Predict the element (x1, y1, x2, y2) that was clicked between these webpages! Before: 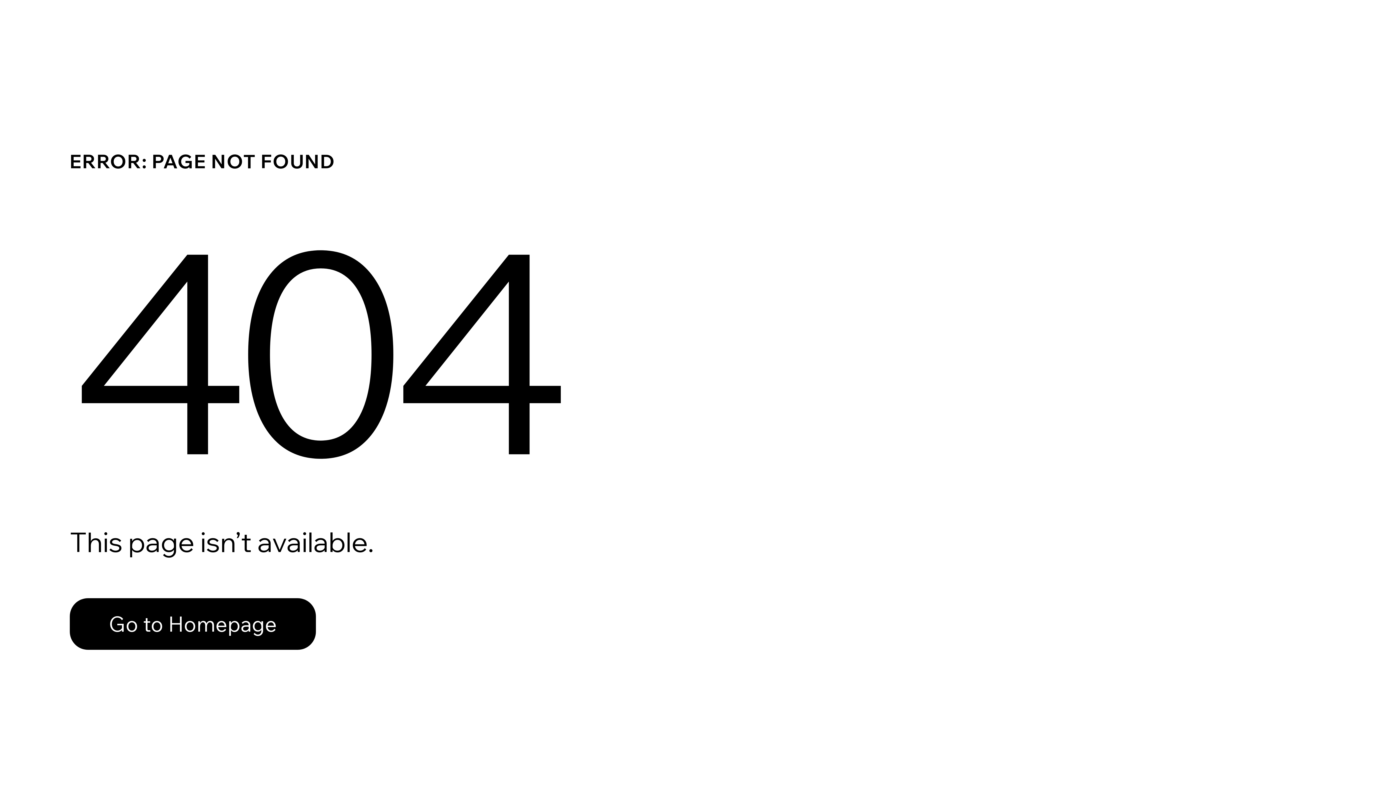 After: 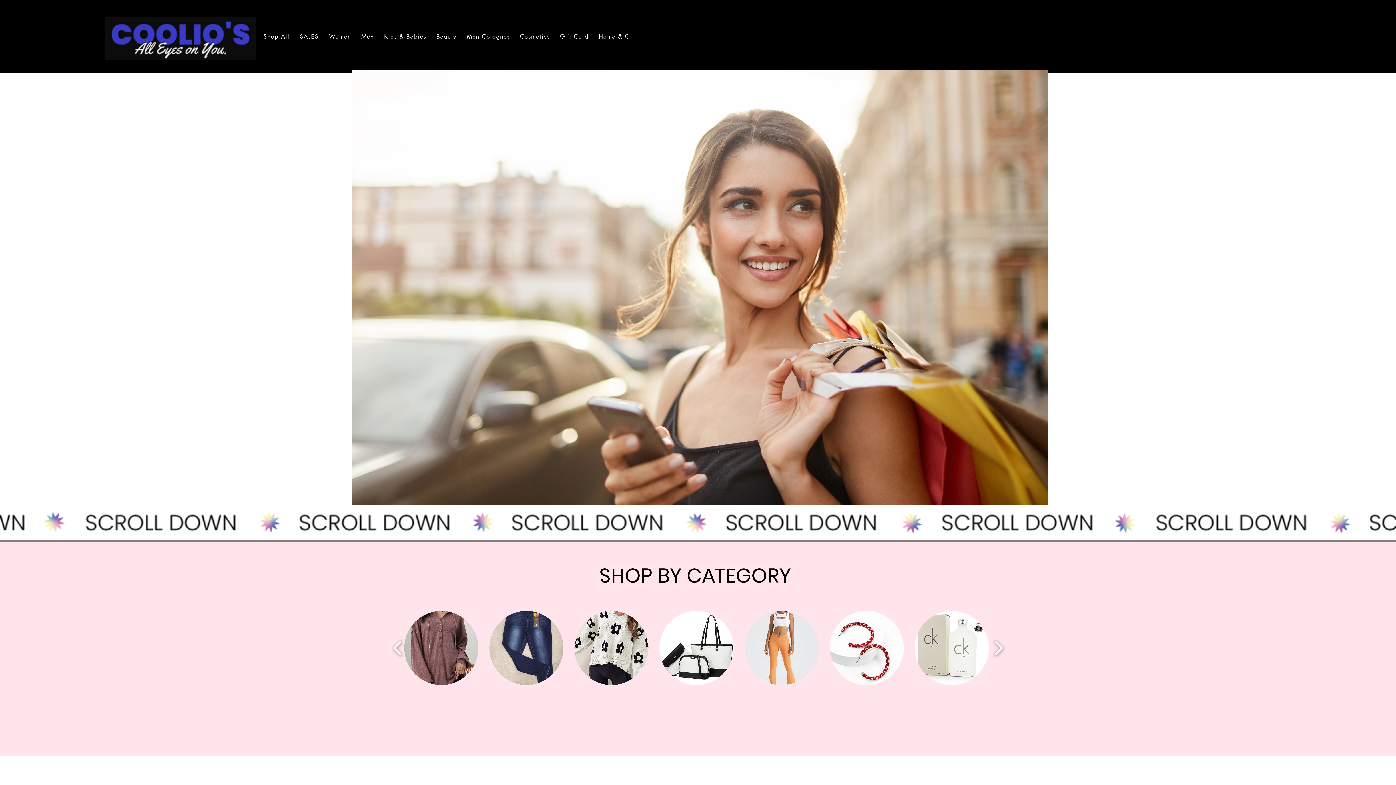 Action: bbox: (69, 582, 768, 659) label: Go to Homepage